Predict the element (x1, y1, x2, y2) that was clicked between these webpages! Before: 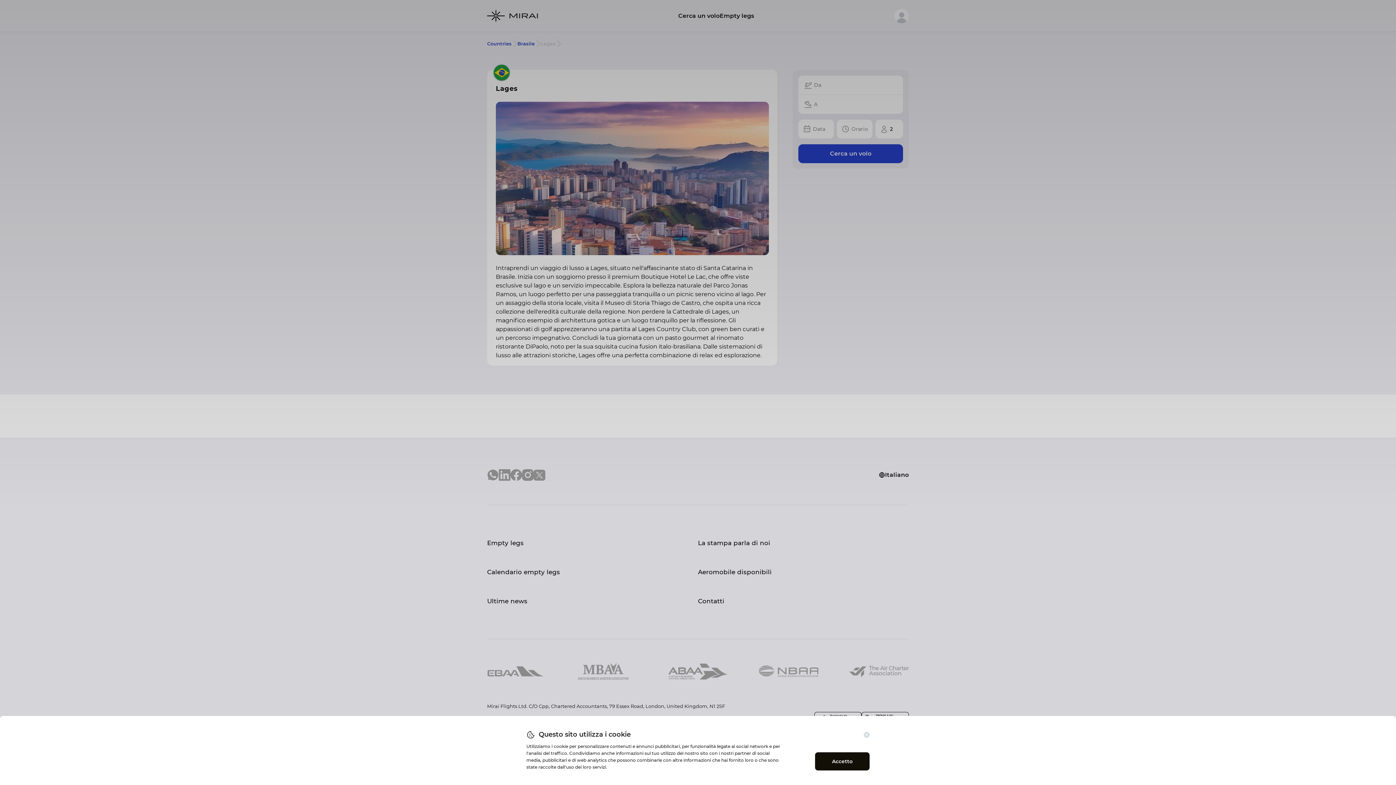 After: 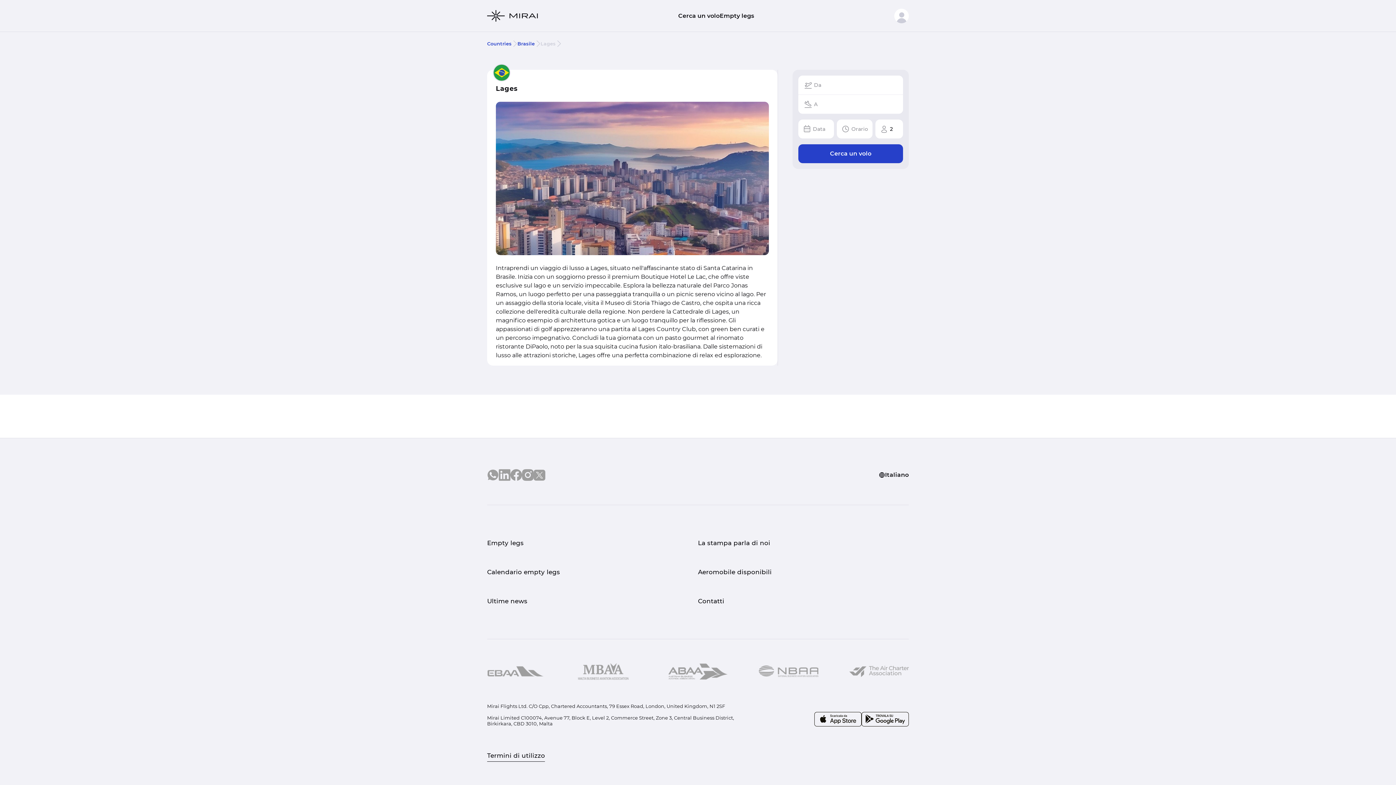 Action: bbox: (815, 752, 869, 770) label: Accetto